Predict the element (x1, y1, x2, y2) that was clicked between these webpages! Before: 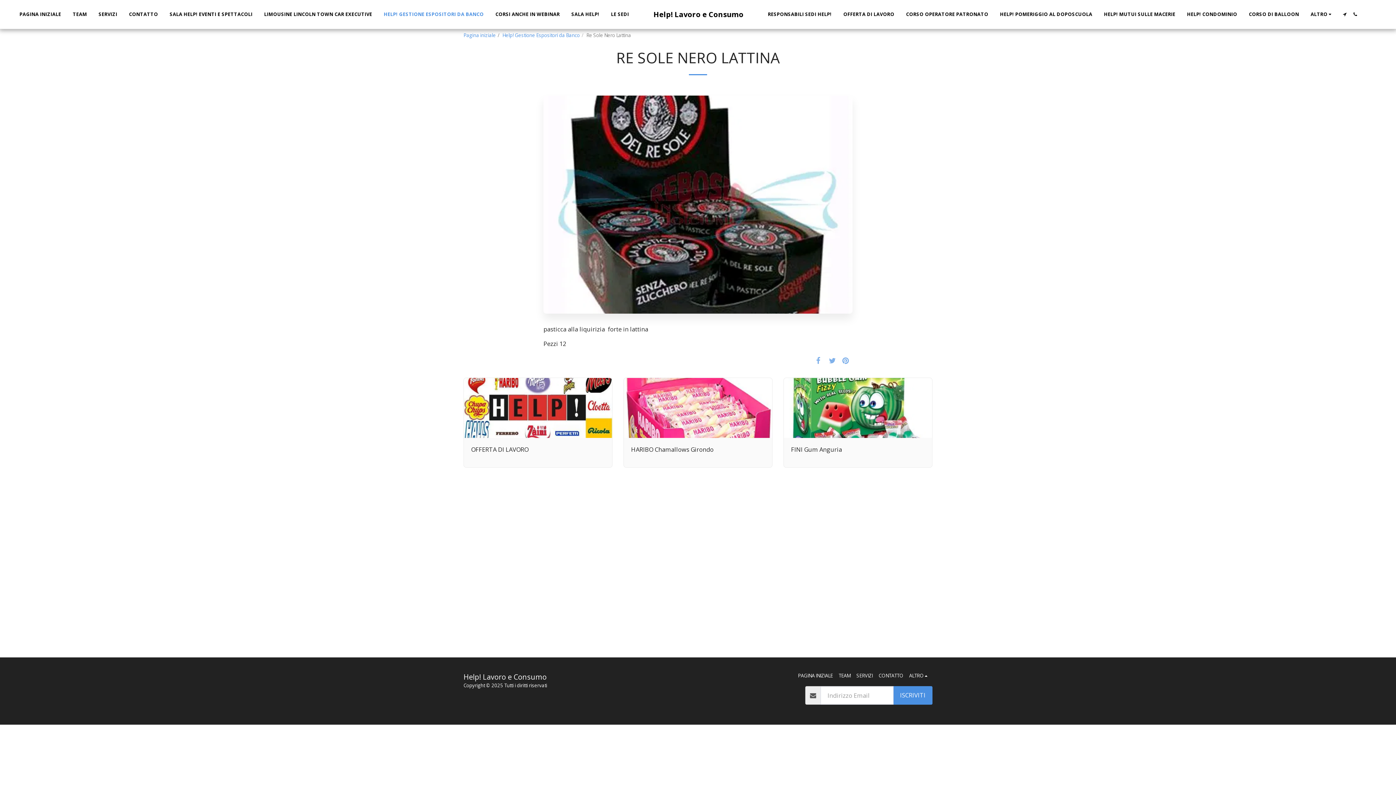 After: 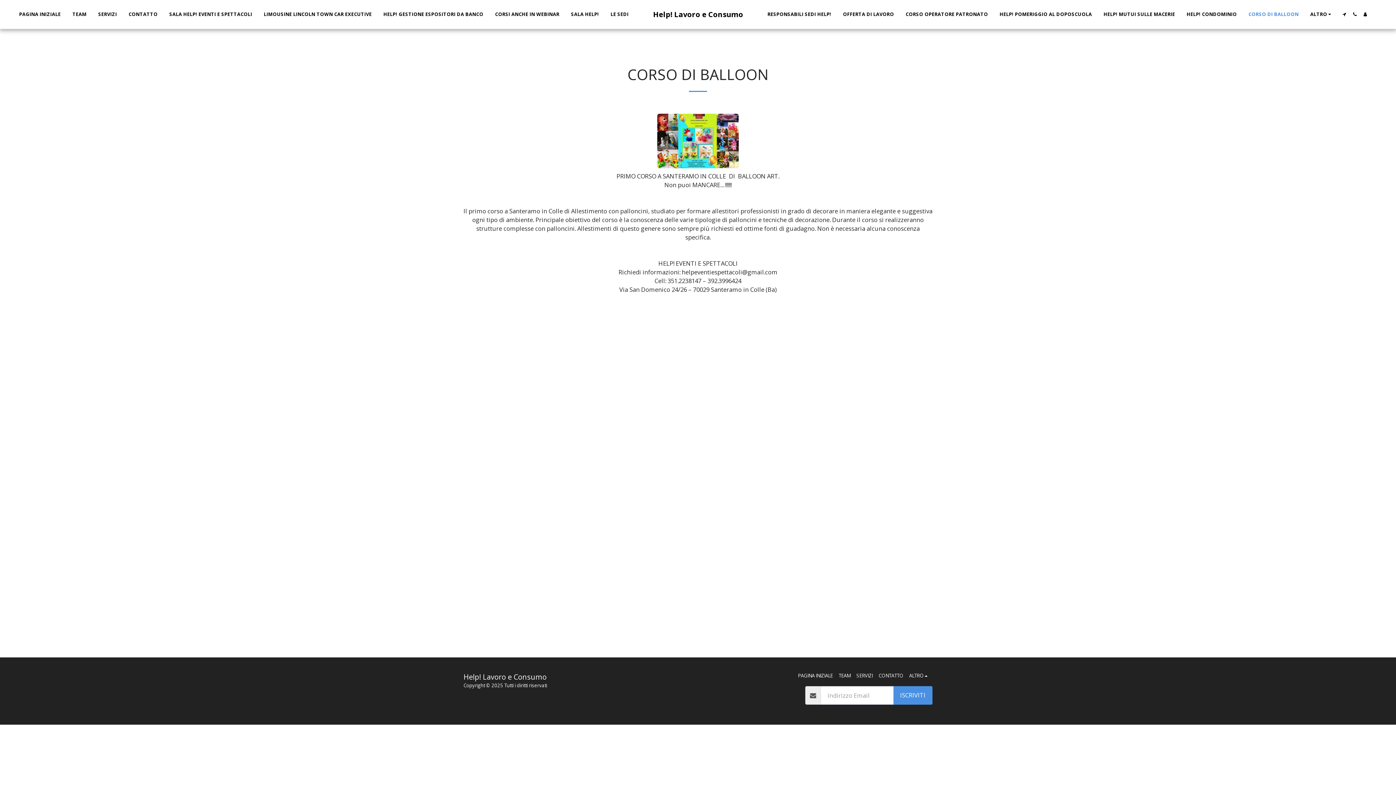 Action: label: CORSO DI BALLOON bbox: (1243, 9, 1304, 19)